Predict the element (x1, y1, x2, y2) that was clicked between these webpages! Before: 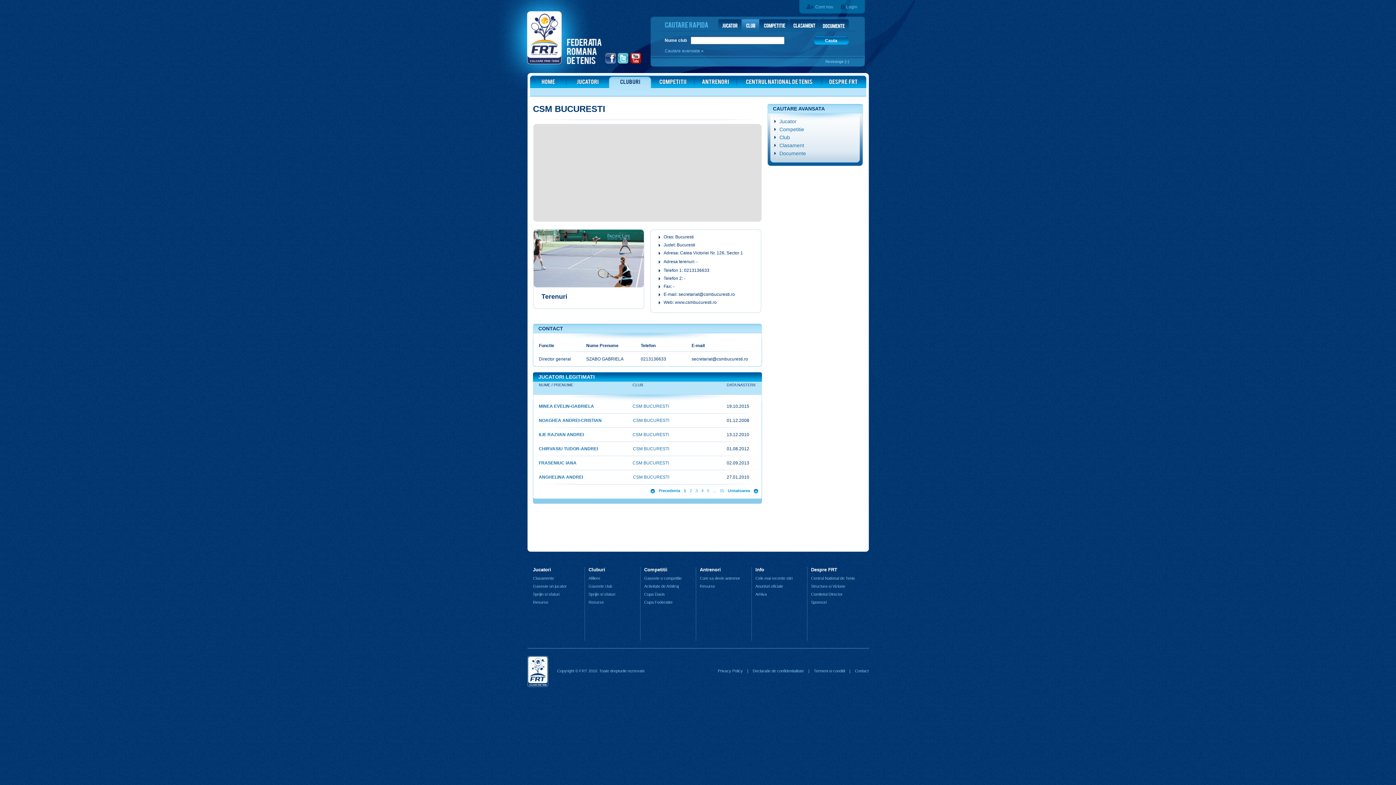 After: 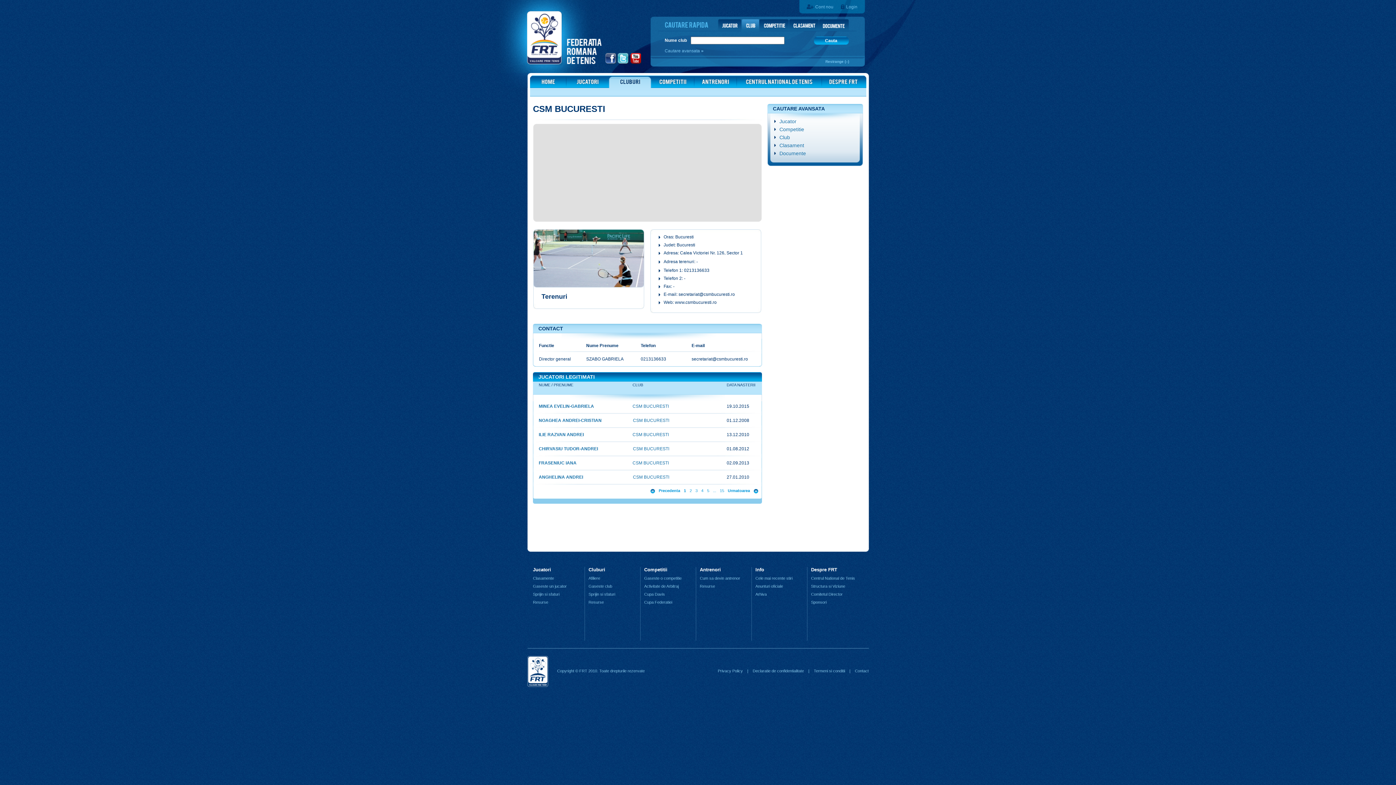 Action: label: CSM BUCURESTI bbox: (633, 474, 669, 480)